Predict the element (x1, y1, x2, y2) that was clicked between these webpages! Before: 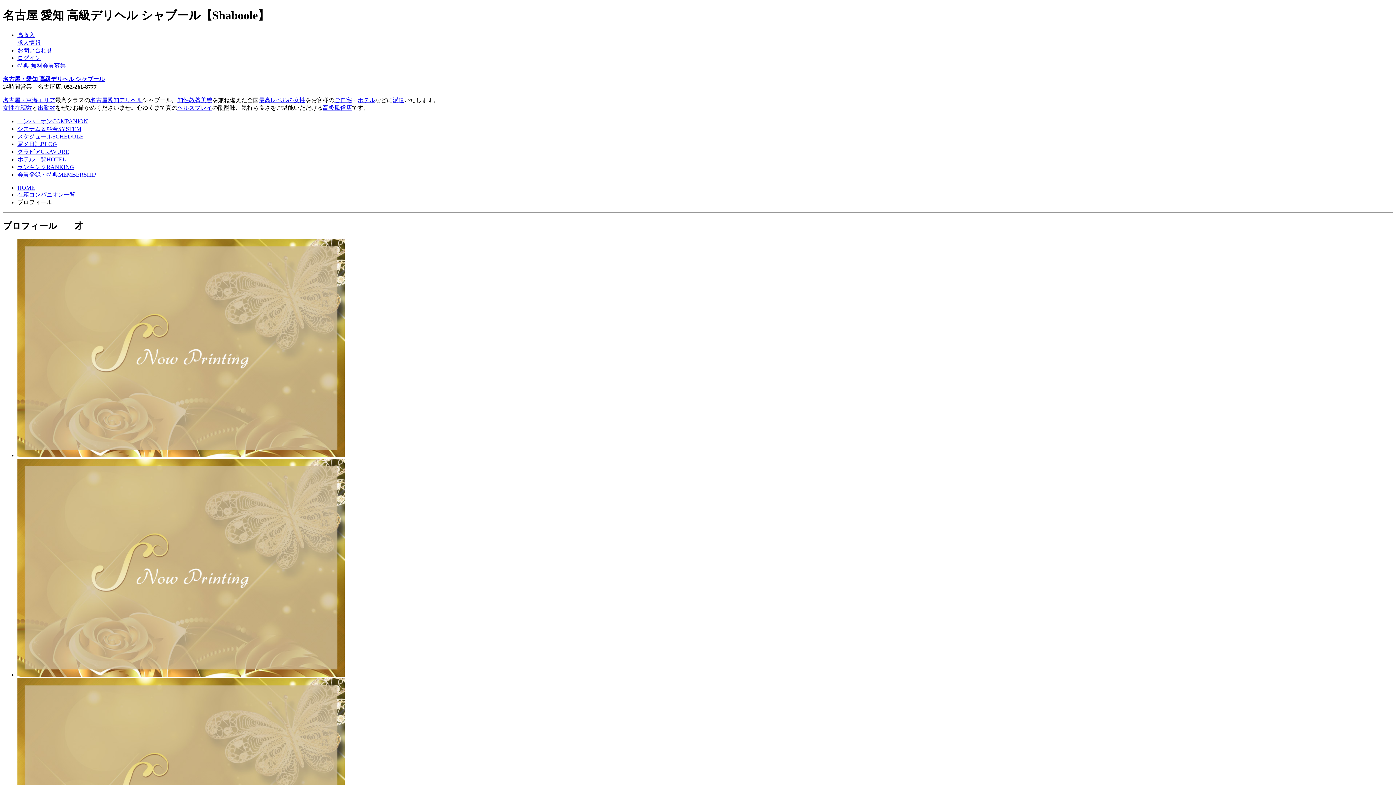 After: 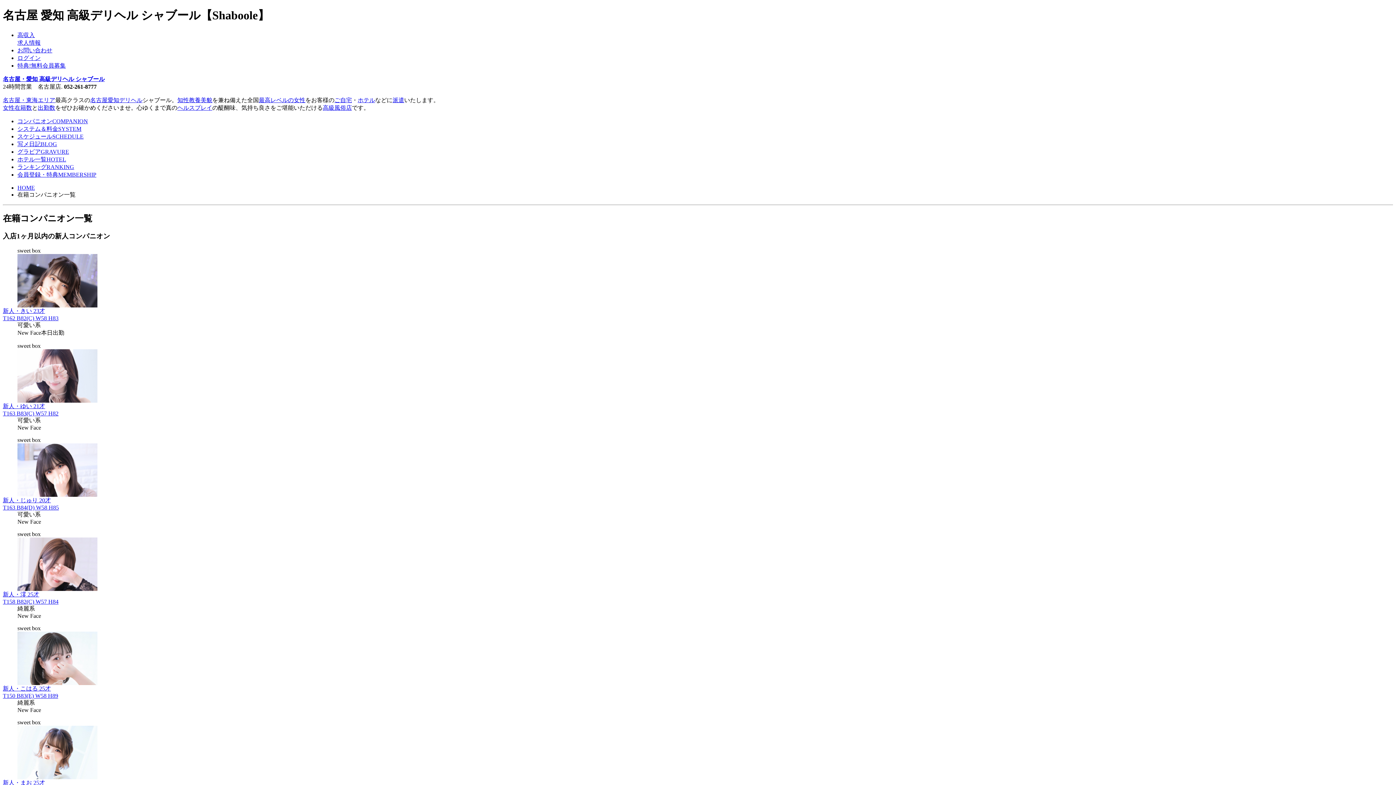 Action: label: コンパニオンCOMPANION bbox: (17, 118, 88, 124)